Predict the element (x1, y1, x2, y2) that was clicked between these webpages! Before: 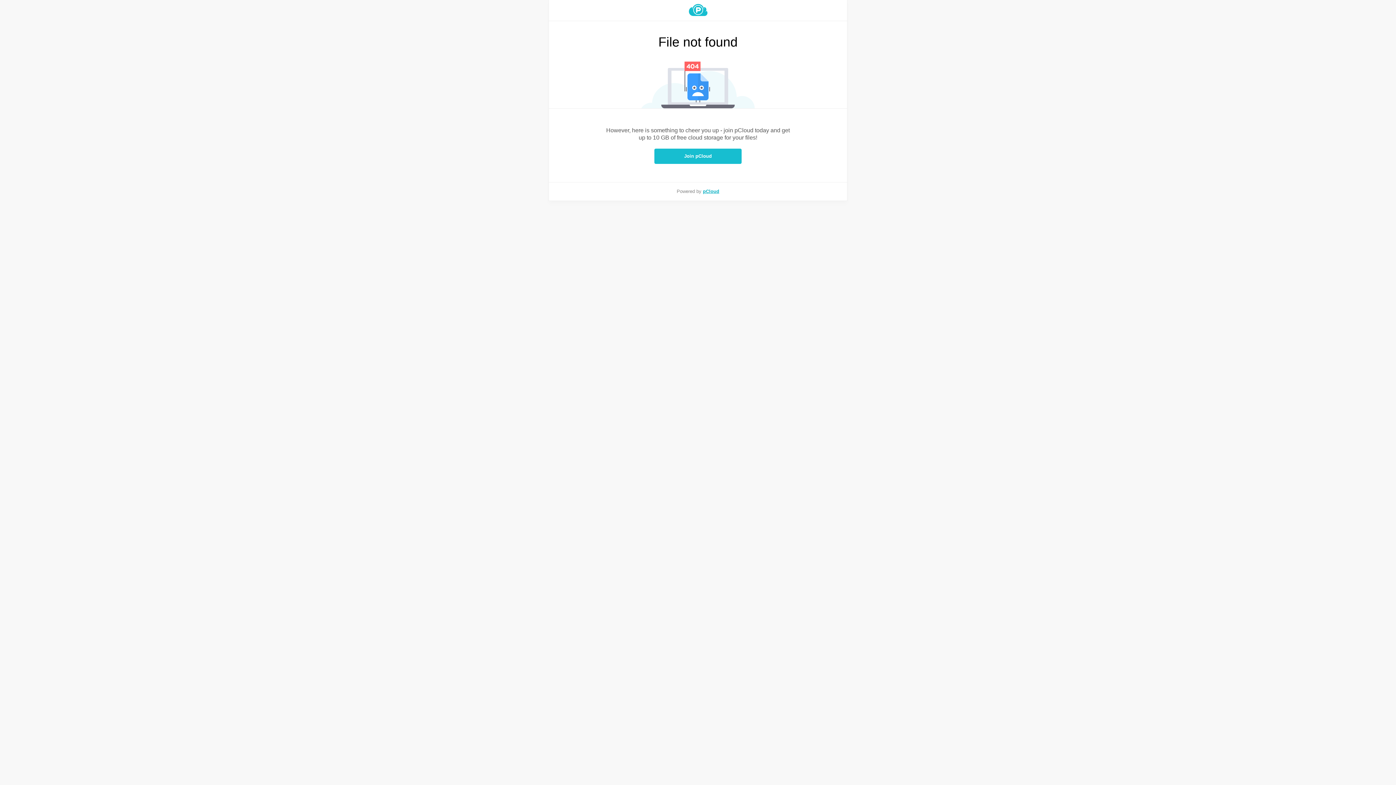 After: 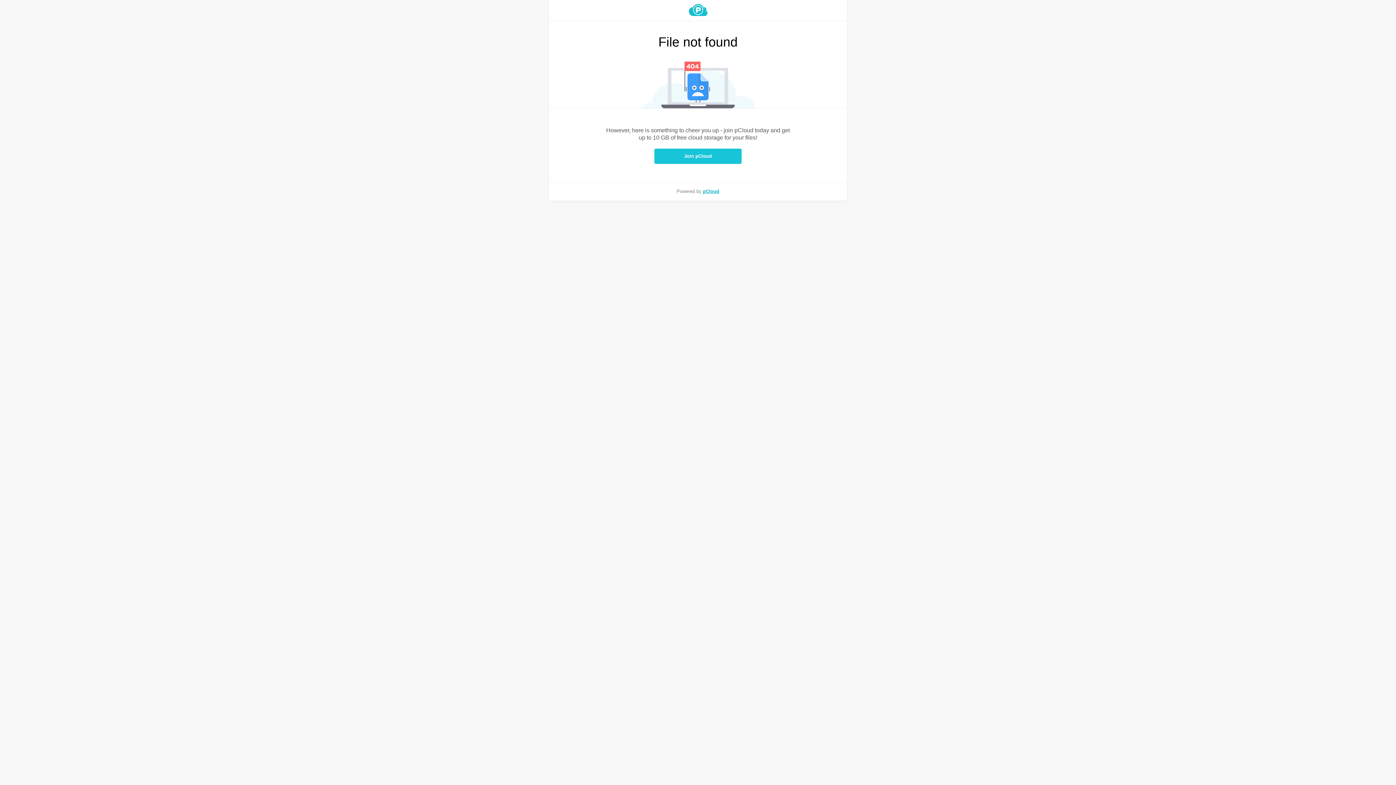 Action: bbox: (654, 148, 741, 164) label: Join pCloud